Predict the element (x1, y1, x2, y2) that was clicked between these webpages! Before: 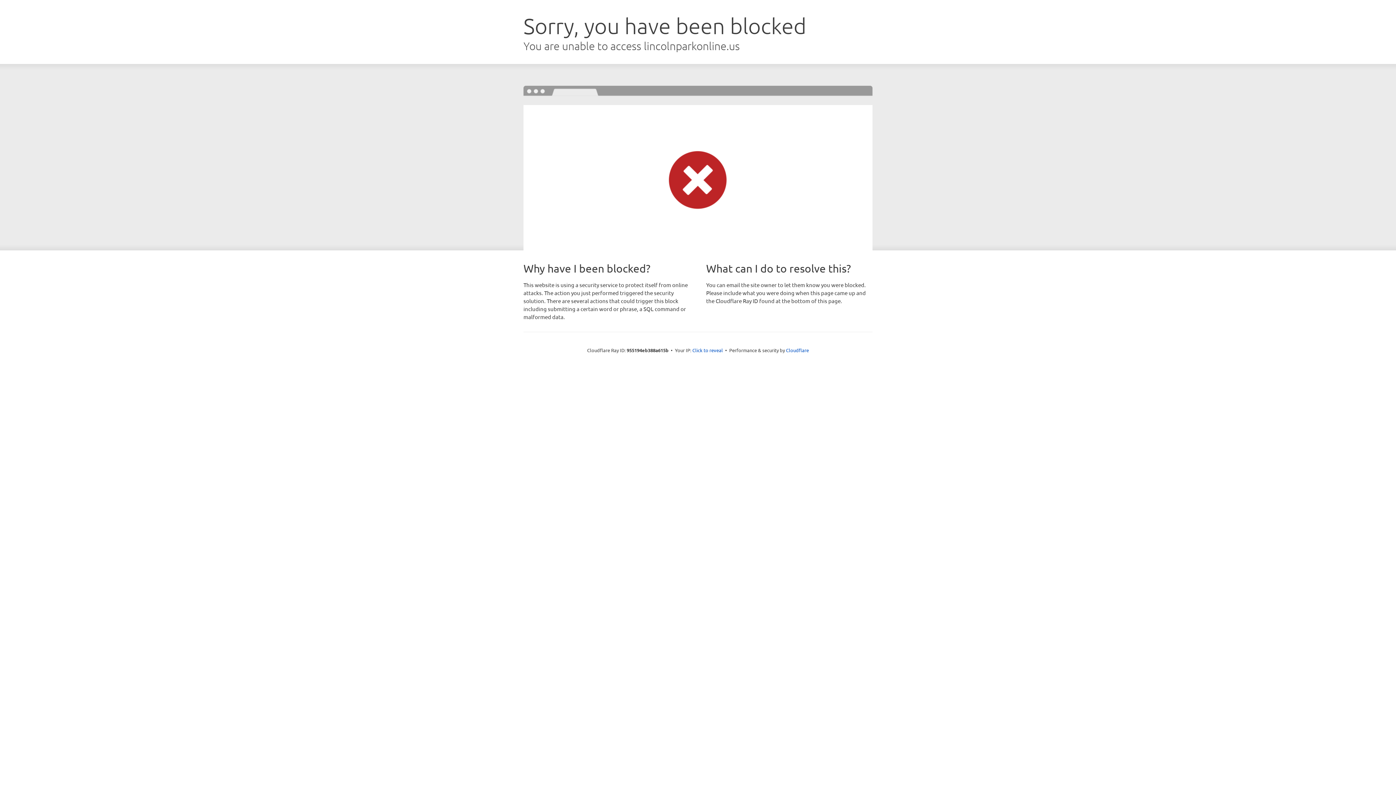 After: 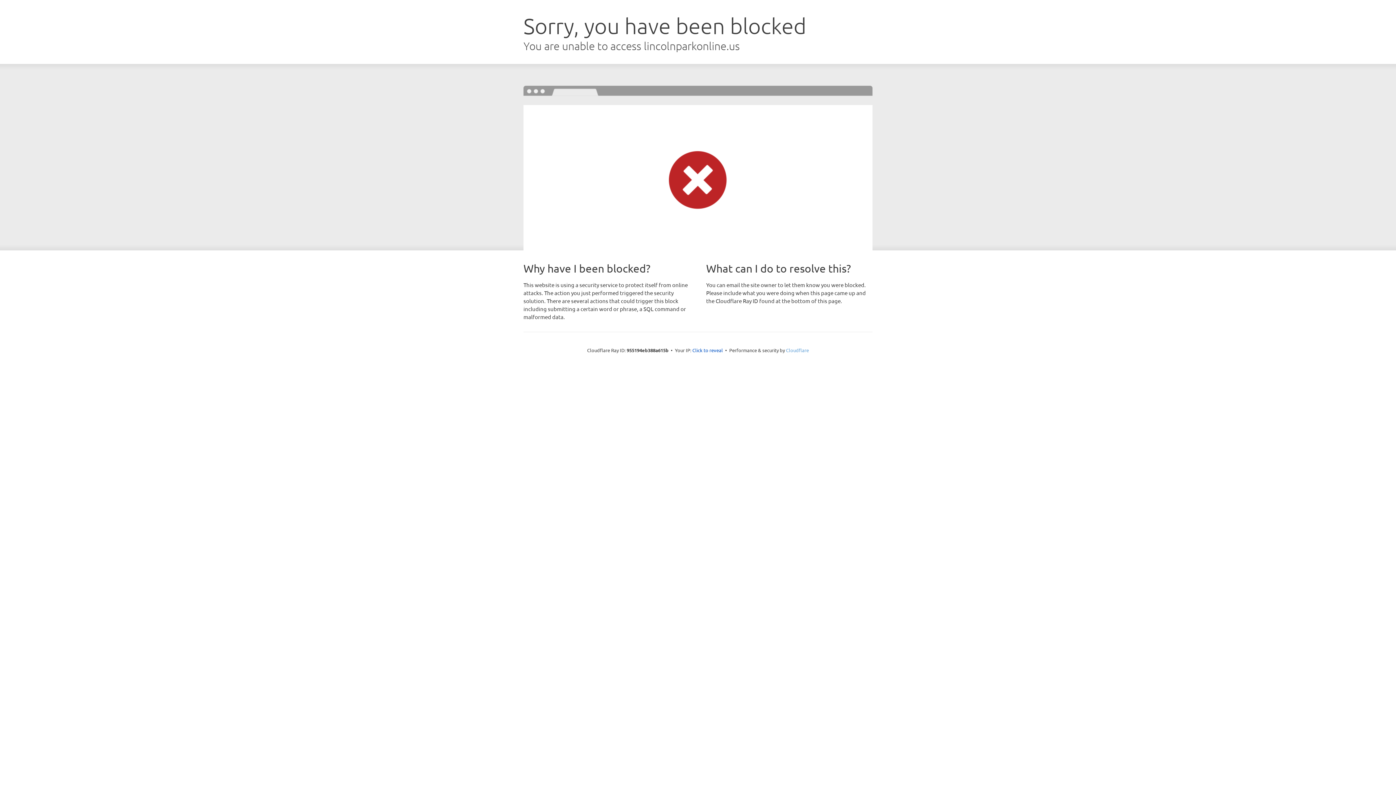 Action: bbox: (786, 347, 809, 353) label: Cloudflare